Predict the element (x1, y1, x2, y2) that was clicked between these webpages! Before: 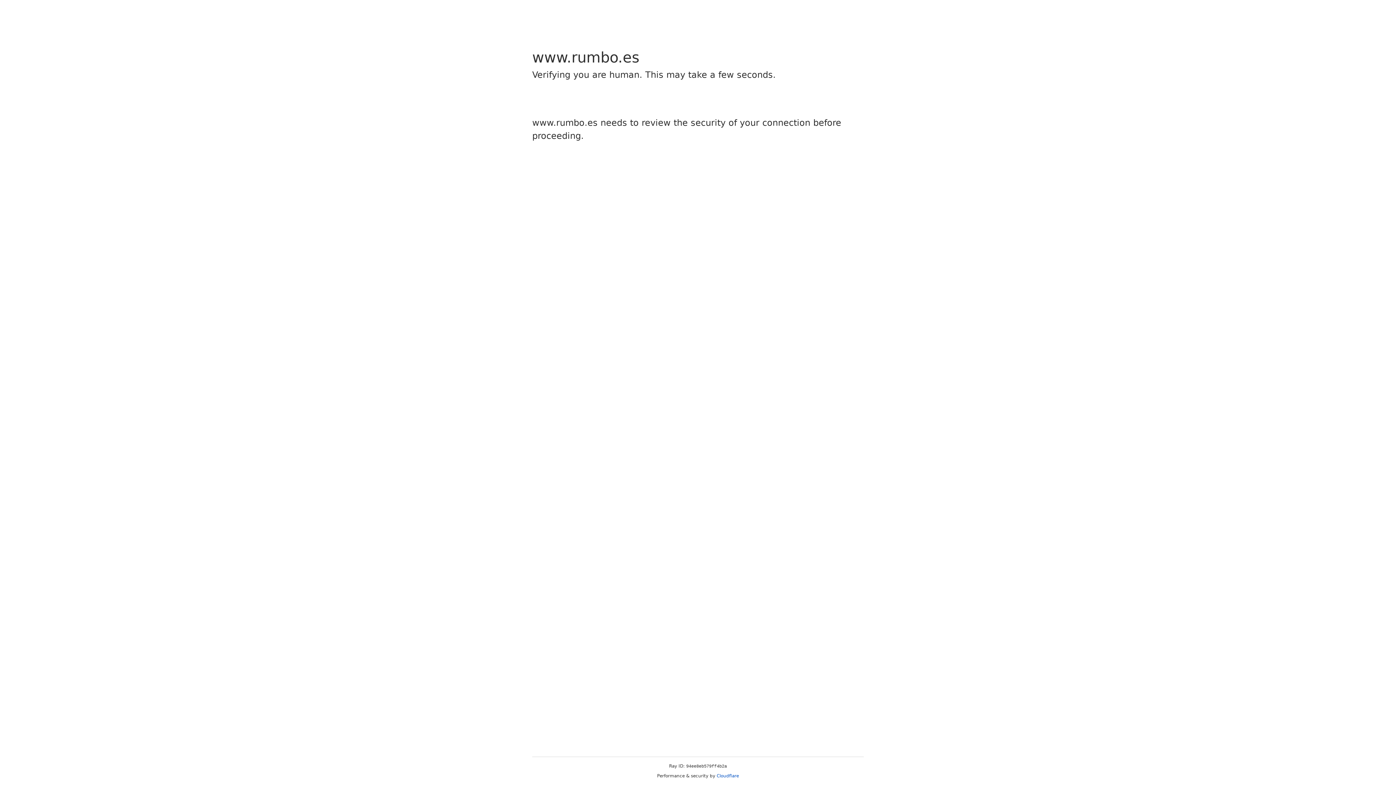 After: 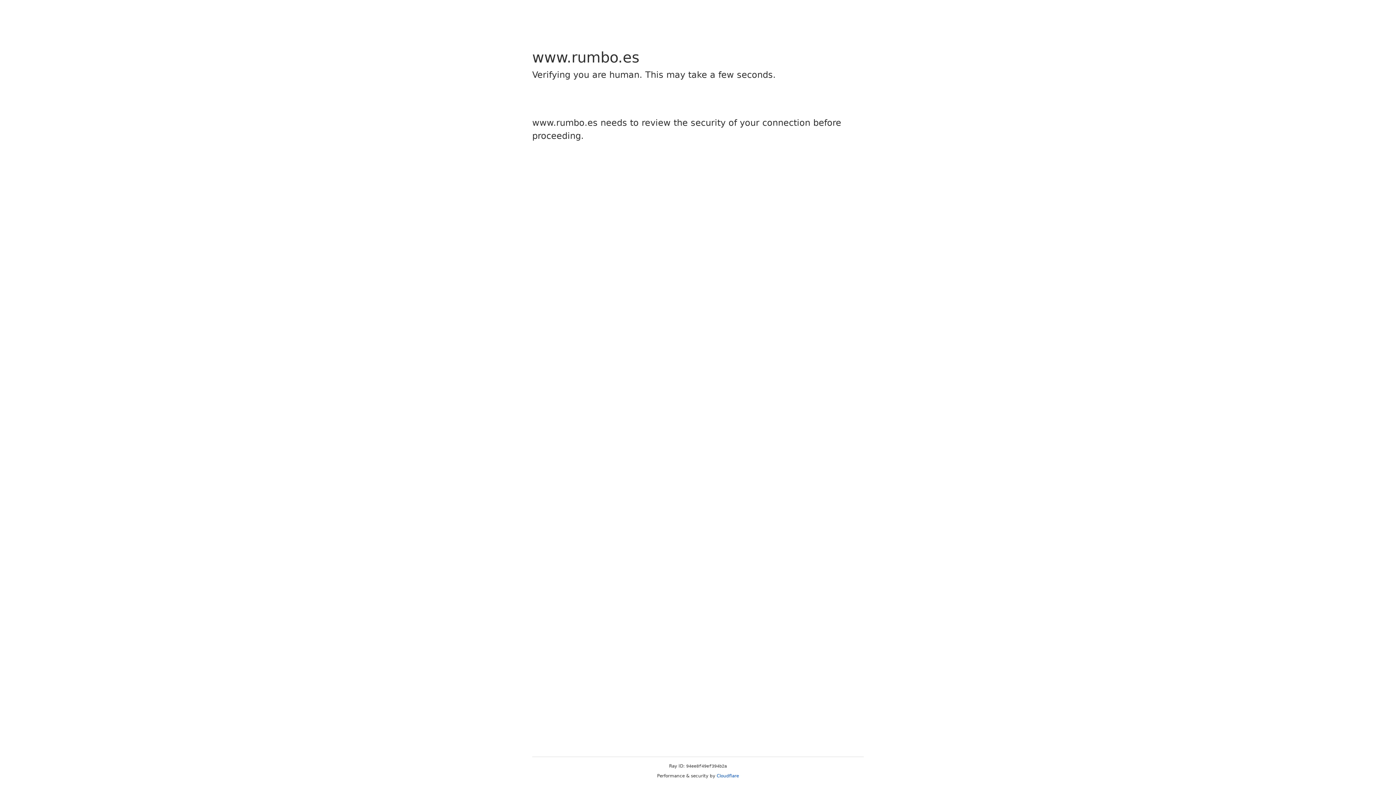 Action: bbox: (716, 773, 739, 778) label: Cloudflare